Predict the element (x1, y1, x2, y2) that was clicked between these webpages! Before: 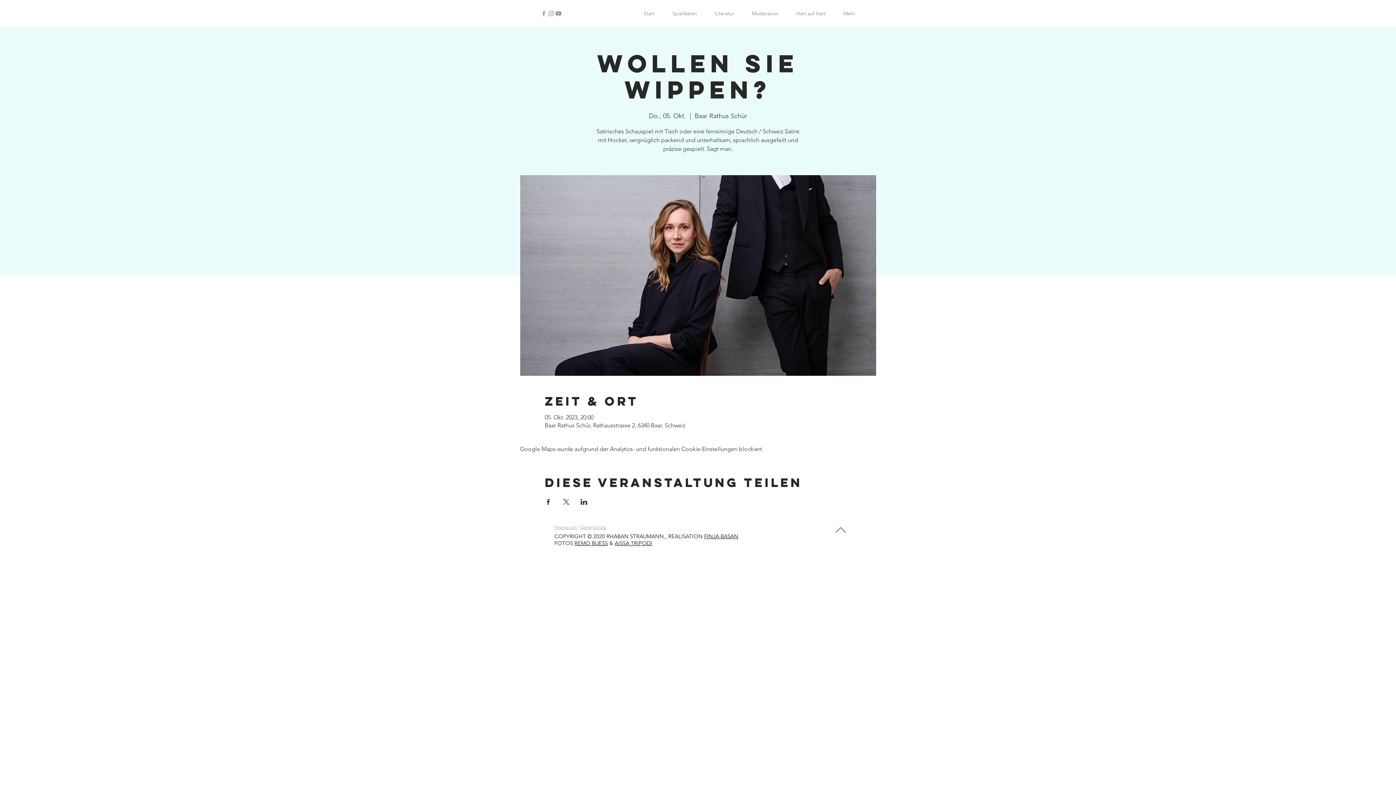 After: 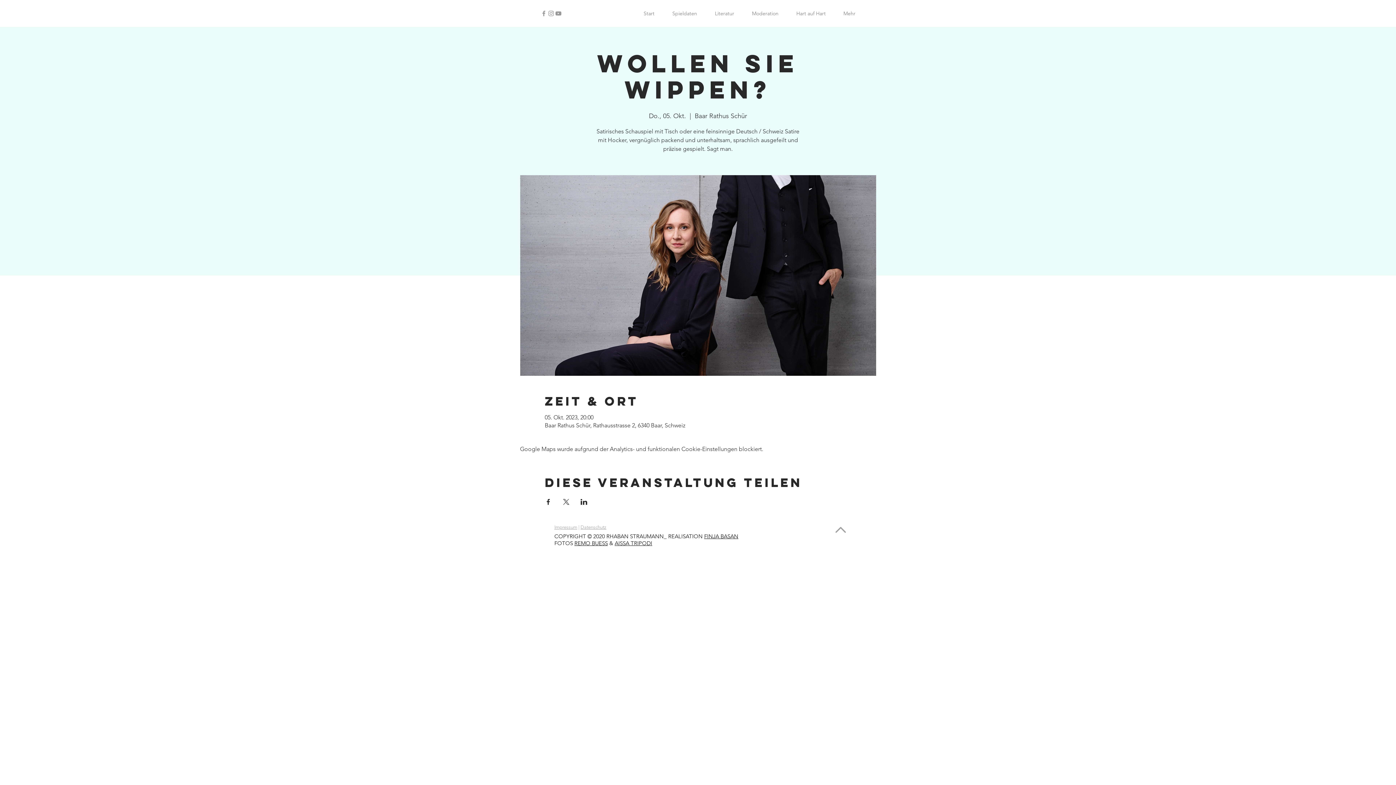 Action: label: Veranstaltung teilen auf Facebook bbox: (544, 499, 551, 505)